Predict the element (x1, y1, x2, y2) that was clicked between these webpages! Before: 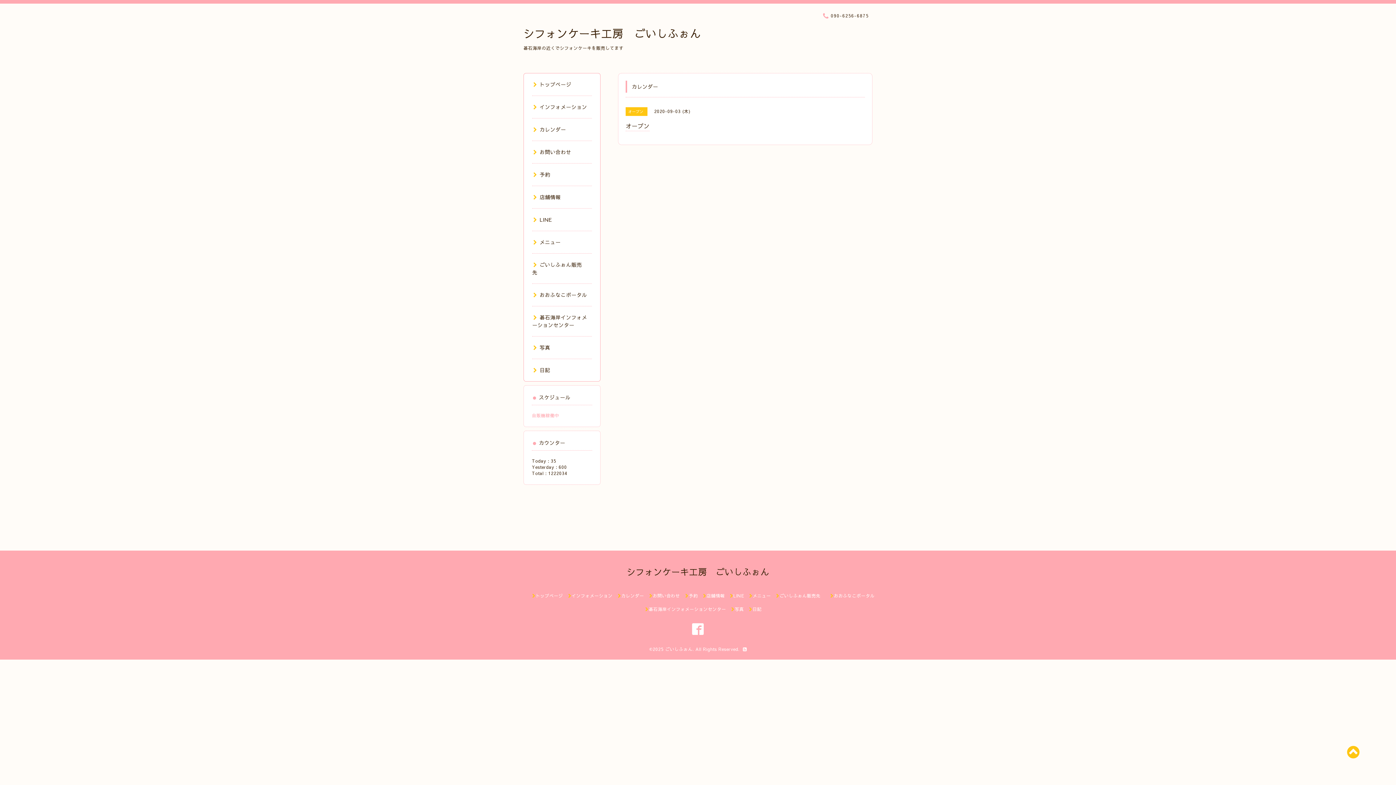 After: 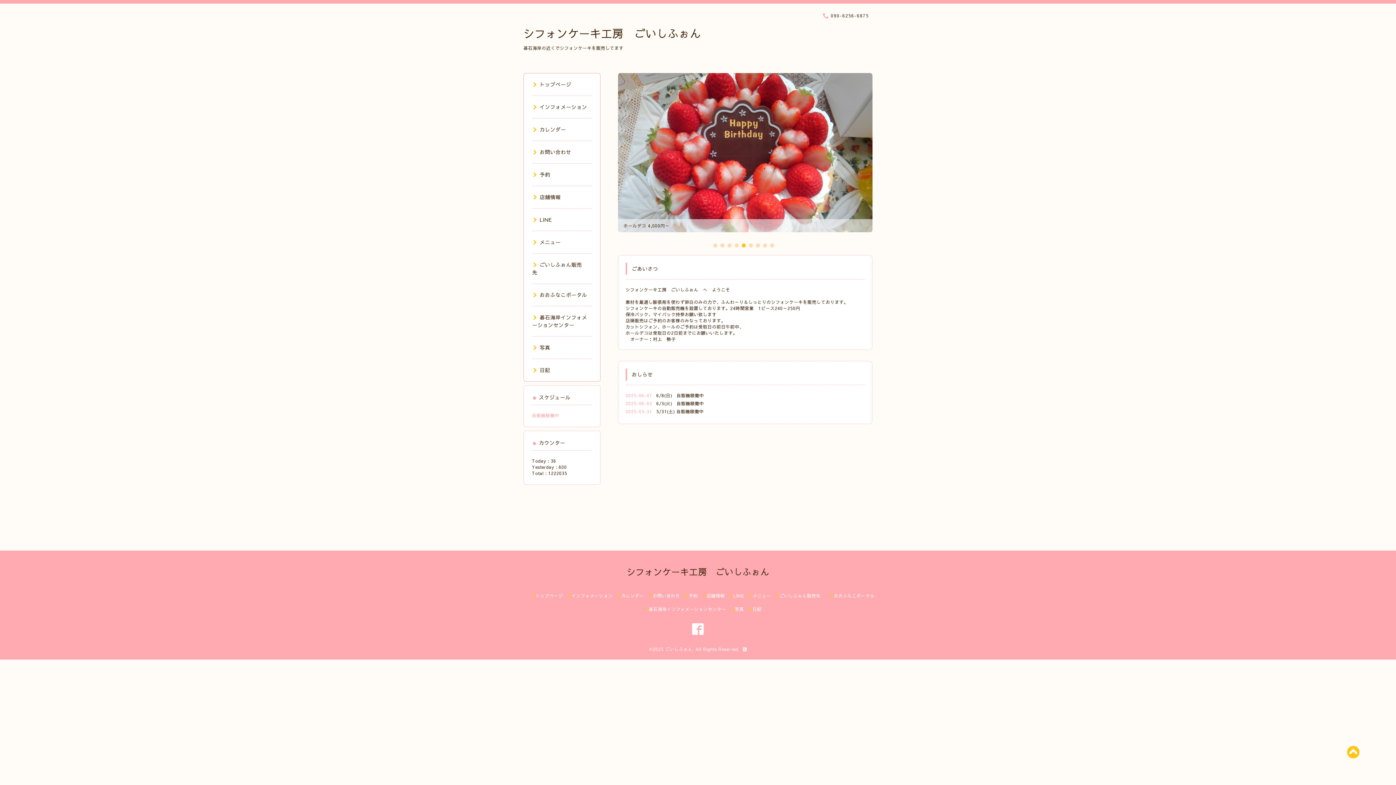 Action: bbox: (532, 593, 563, 598) label: トップページ